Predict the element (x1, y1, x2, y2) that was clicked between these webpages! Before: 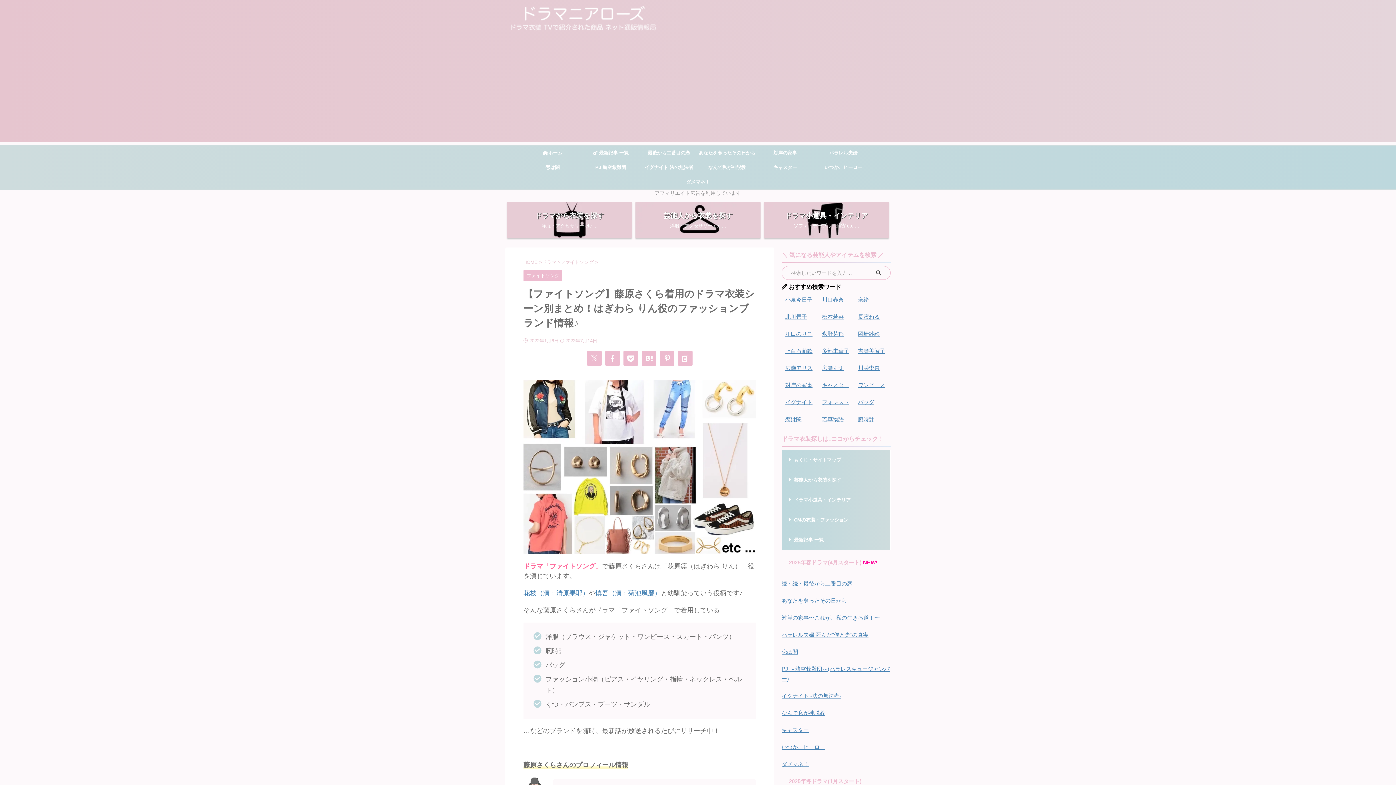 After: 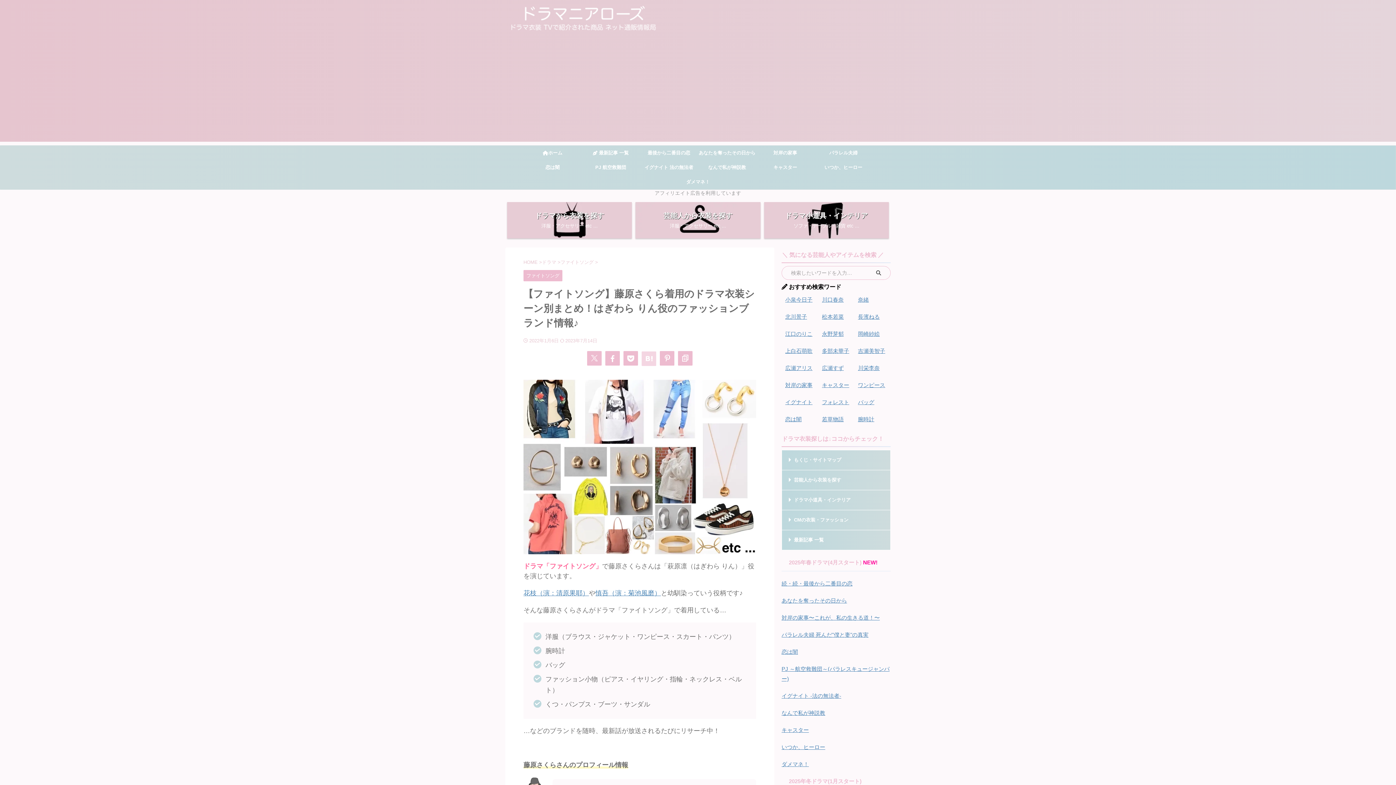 Action: bbox: (641, 351, 656, 365)